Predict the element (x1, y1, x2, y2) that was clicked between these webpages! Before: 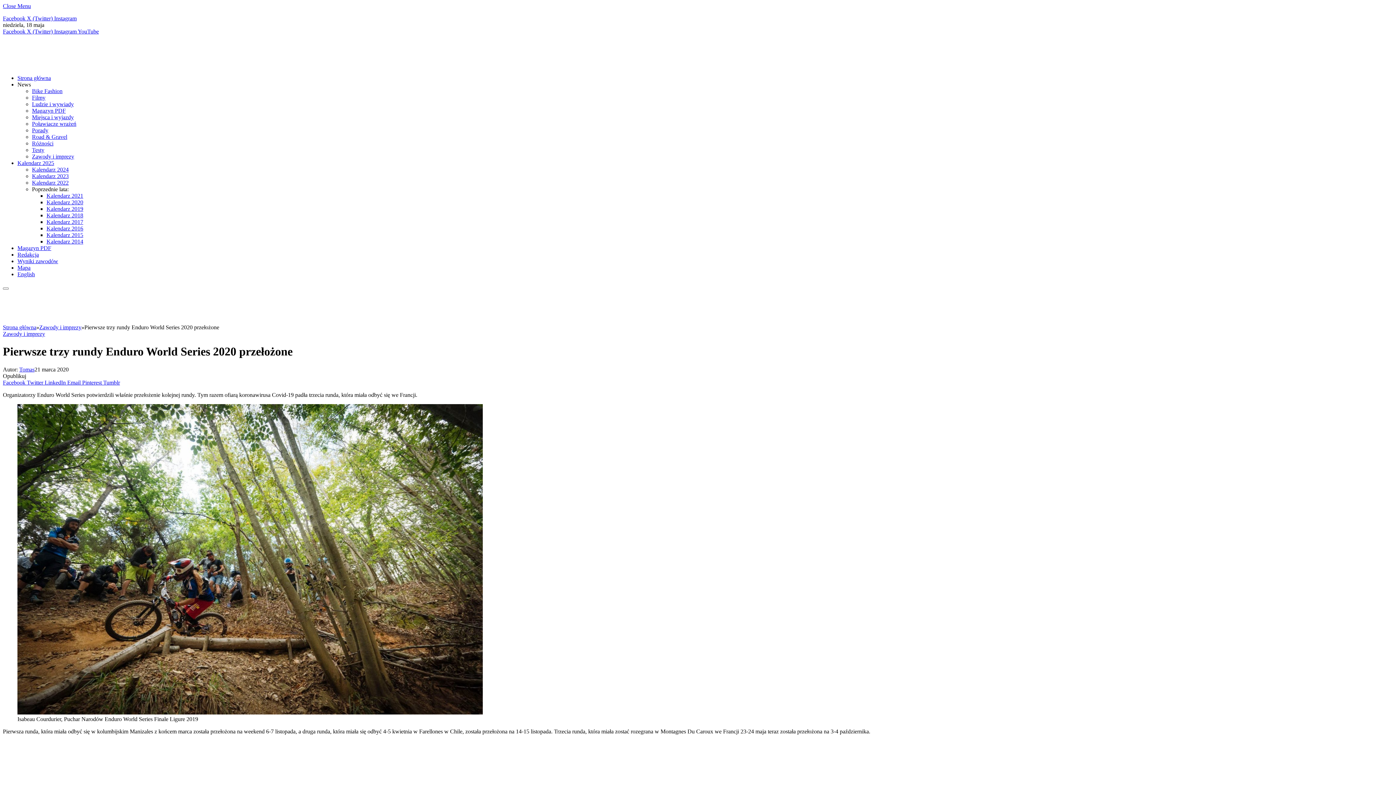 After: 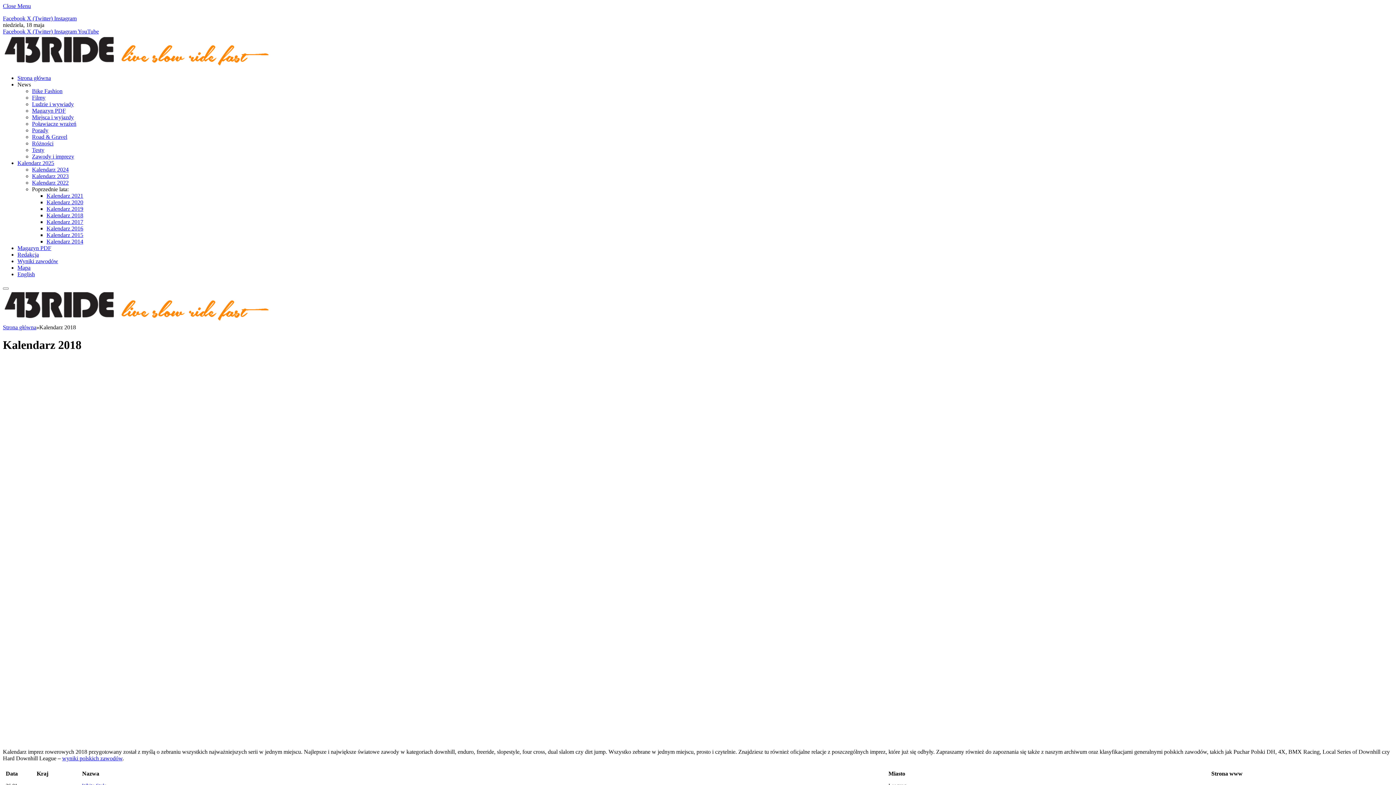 Action: label: Kalendarz 2018 bbox: (46, 212, 83, 218)